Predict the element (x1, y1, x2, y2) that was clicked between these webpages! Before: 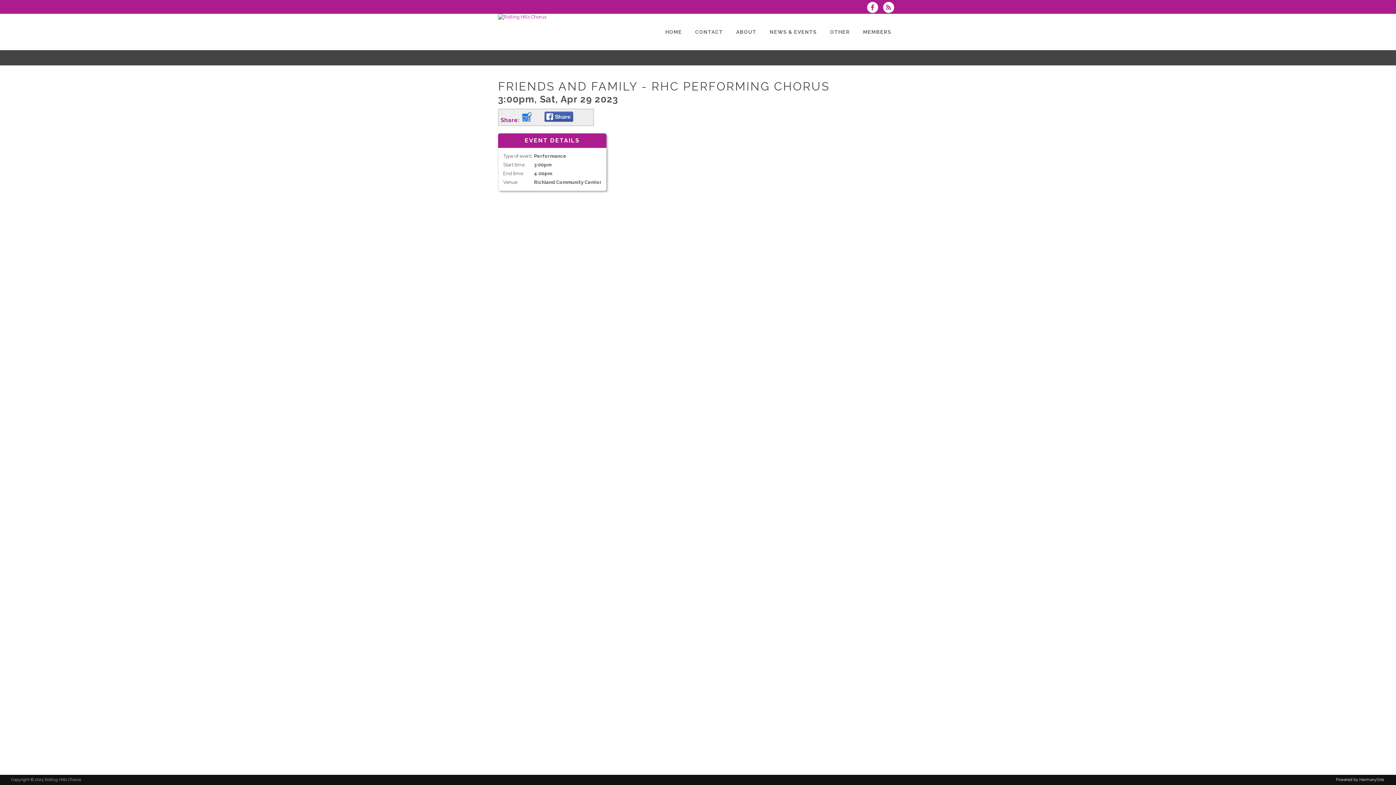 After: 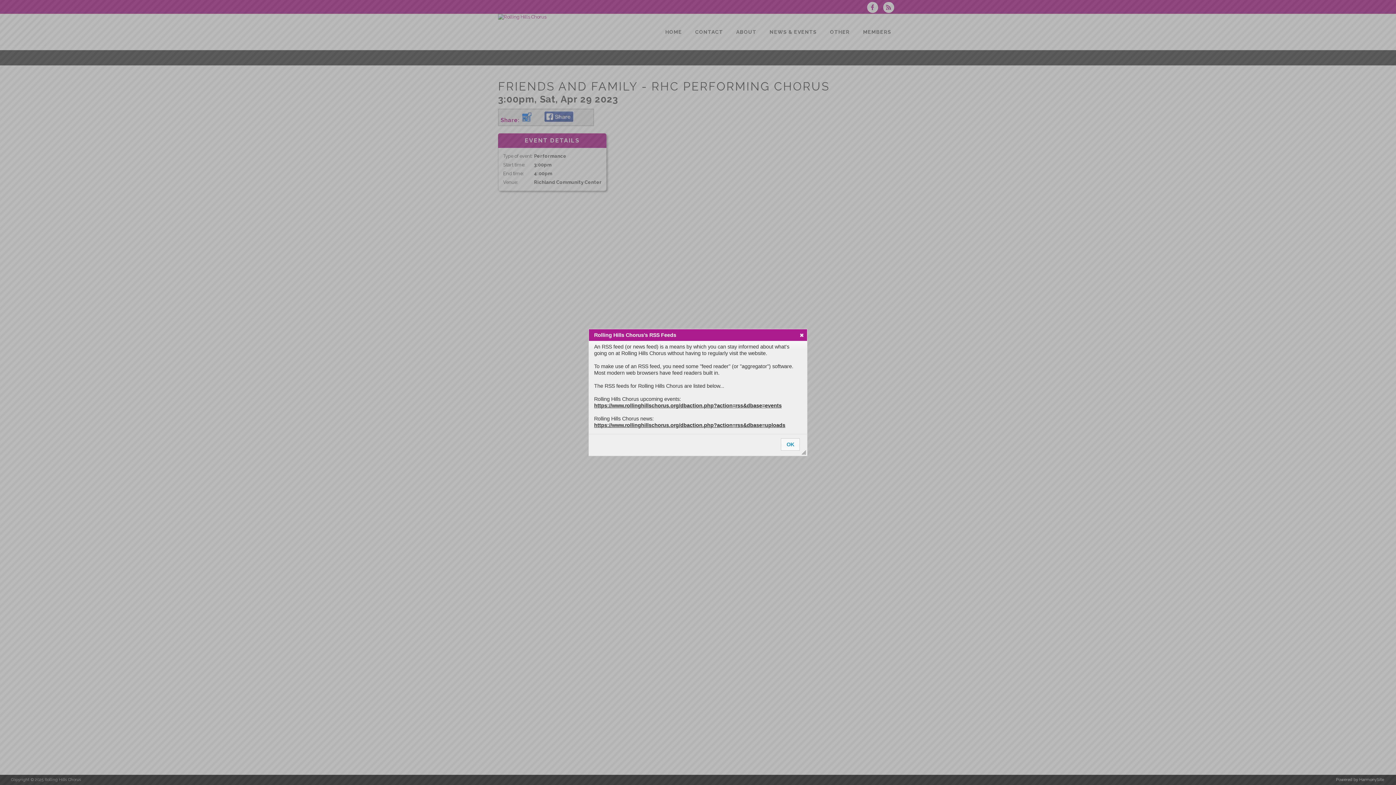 Action: bbox: (883, 5, 898, 11)